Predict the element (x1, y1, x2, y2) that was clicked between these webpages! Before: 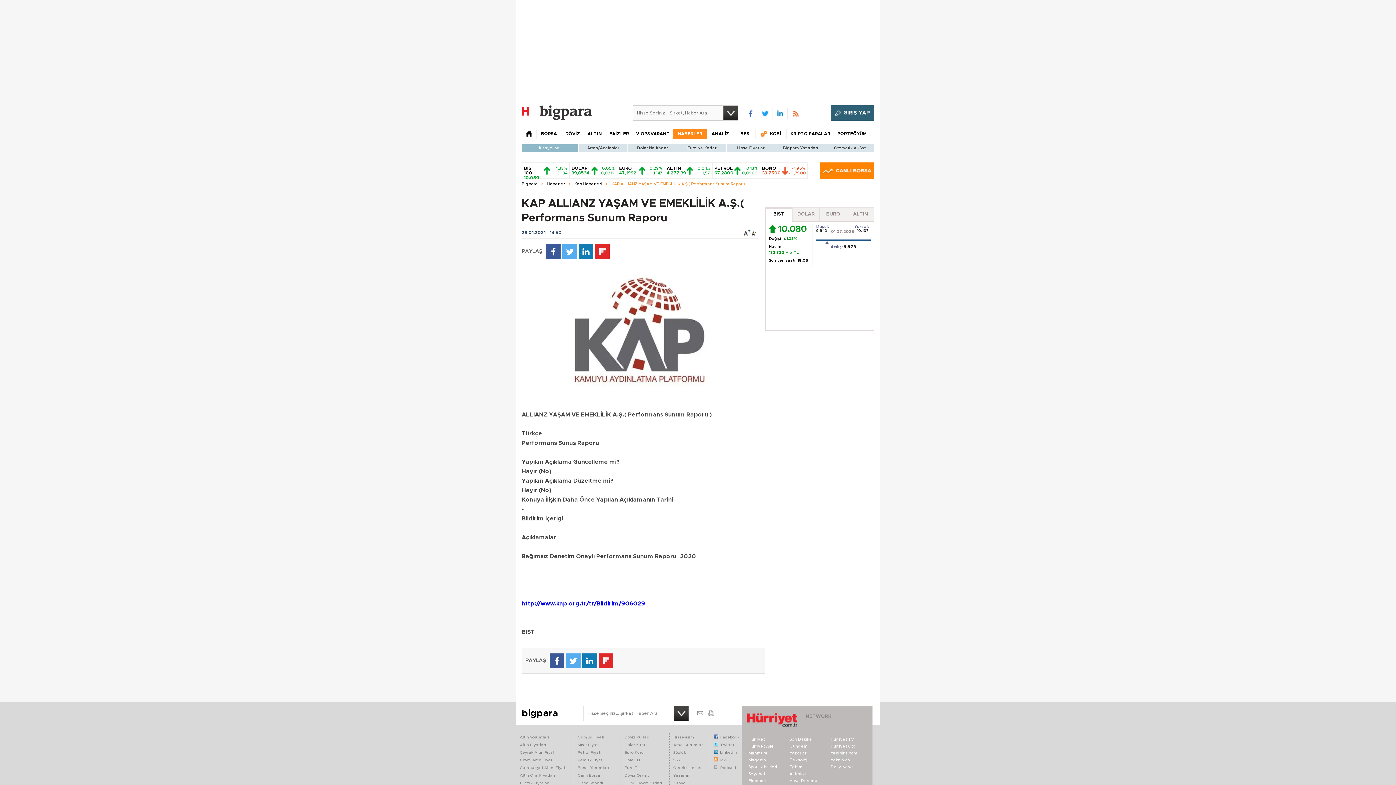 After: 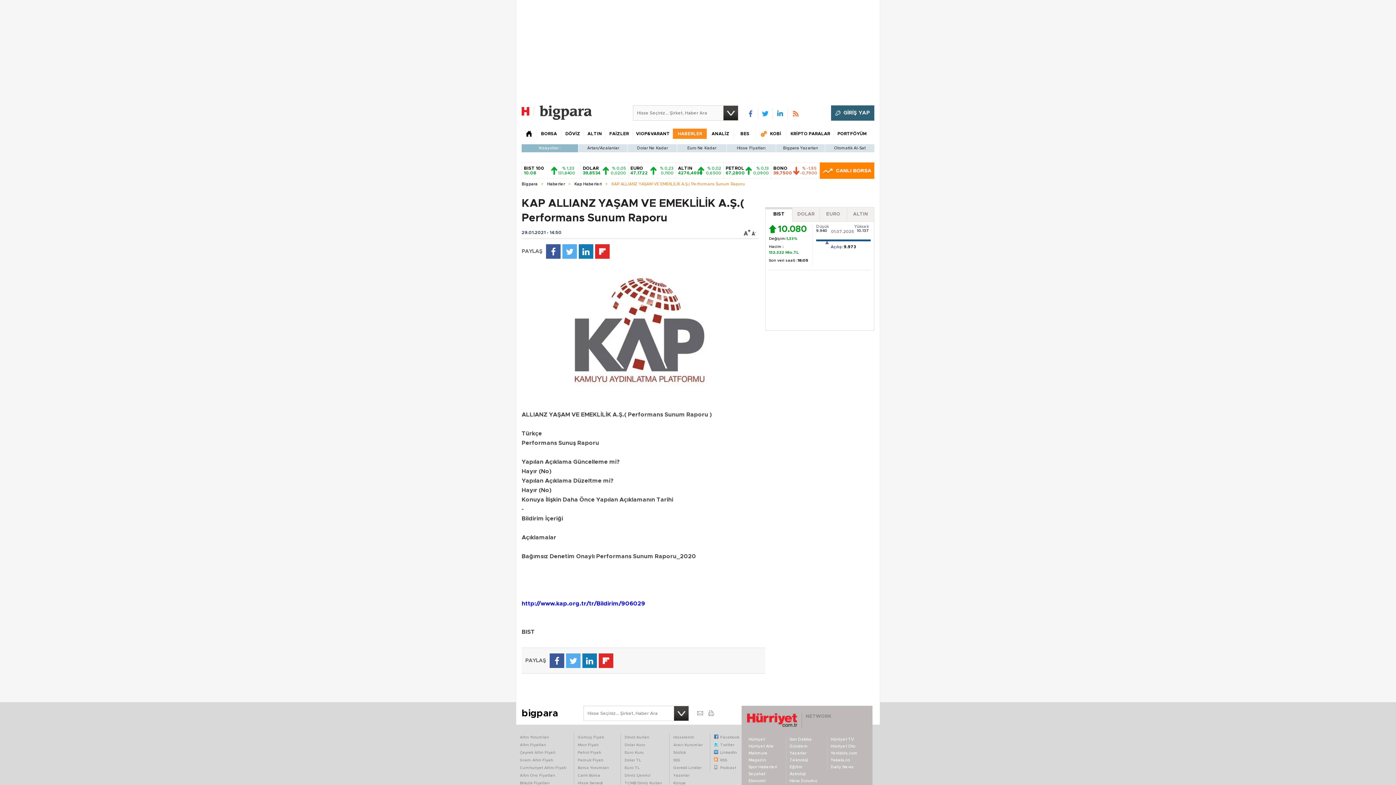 Action: bbox: (746, 110, 754, 117) label:  